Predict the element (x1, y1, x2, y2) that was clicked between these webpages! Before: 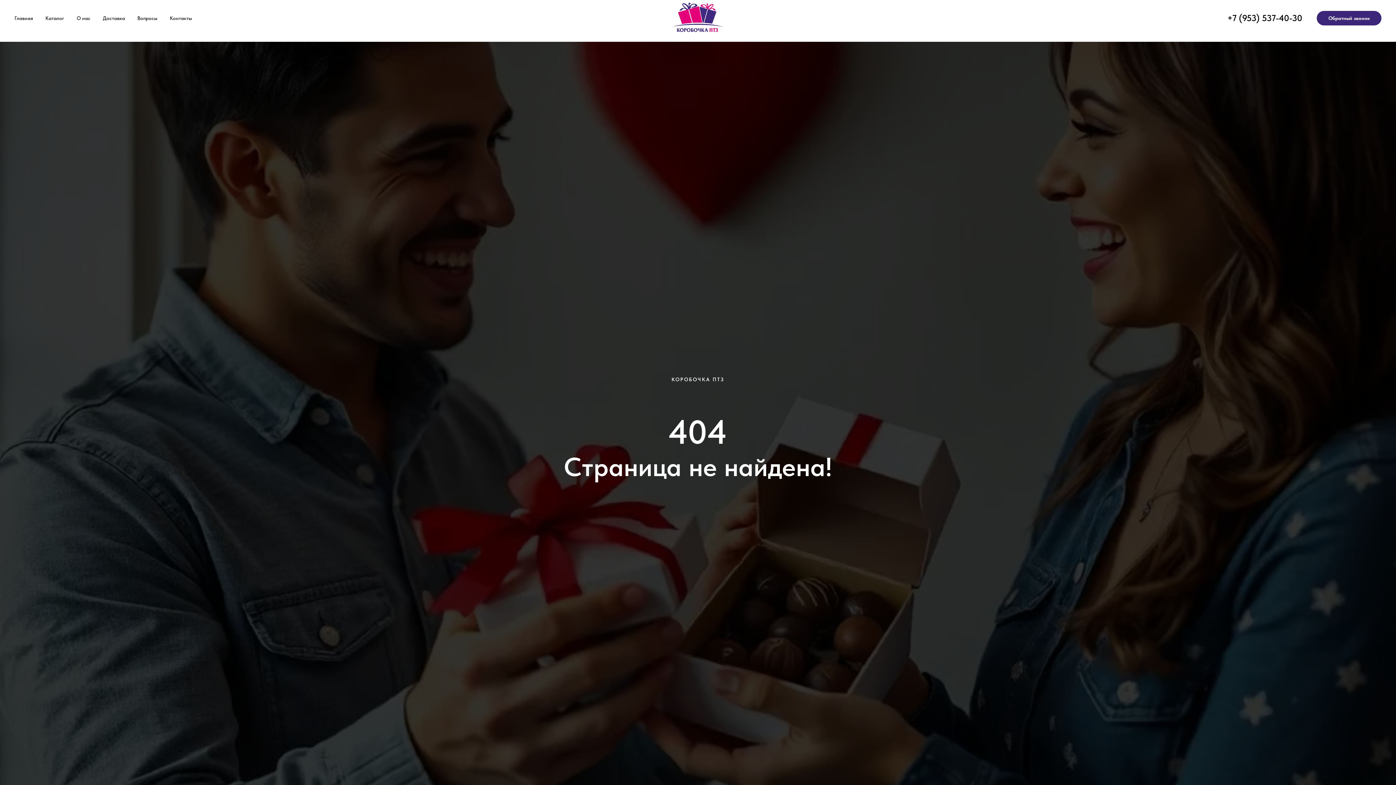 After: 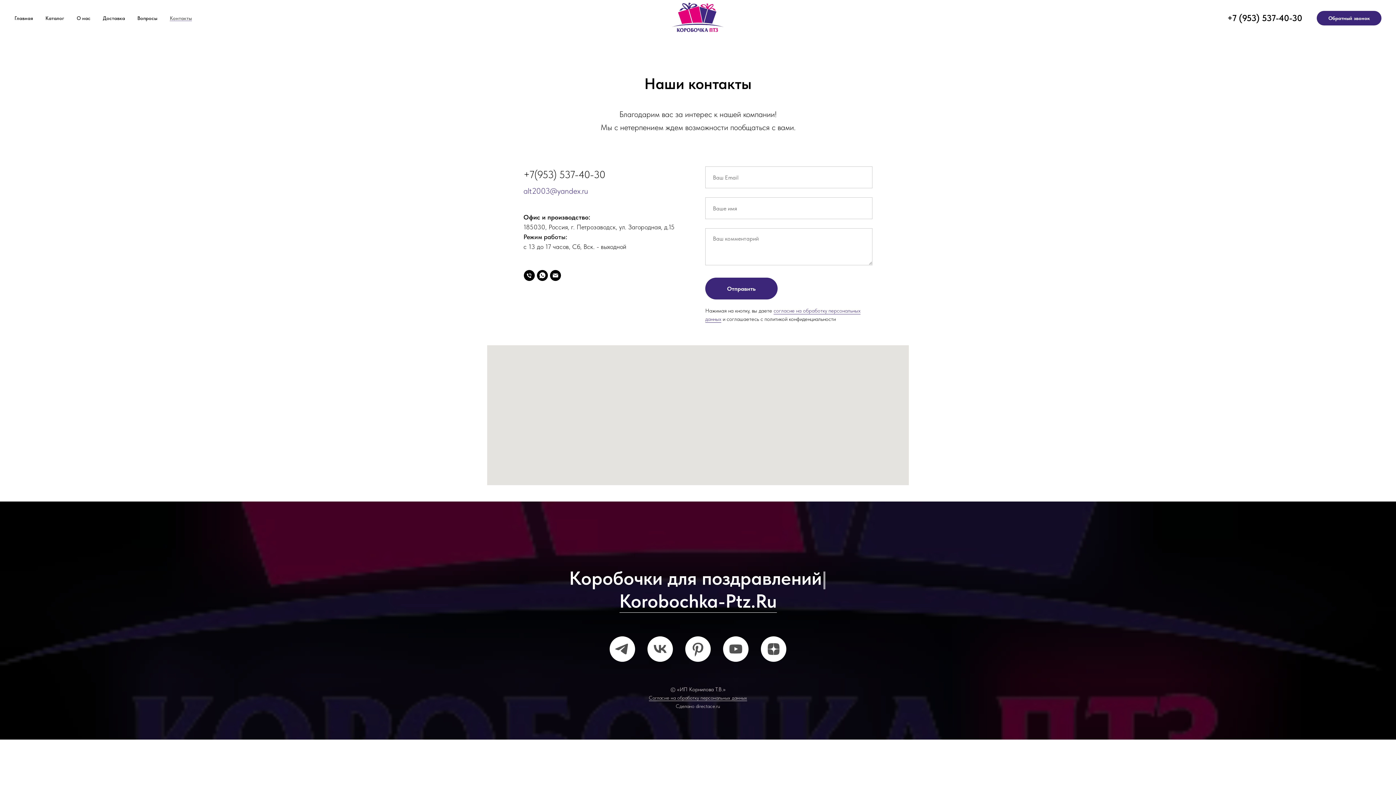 Action: bbox: (169, 15, 192, 21) label: Контакты